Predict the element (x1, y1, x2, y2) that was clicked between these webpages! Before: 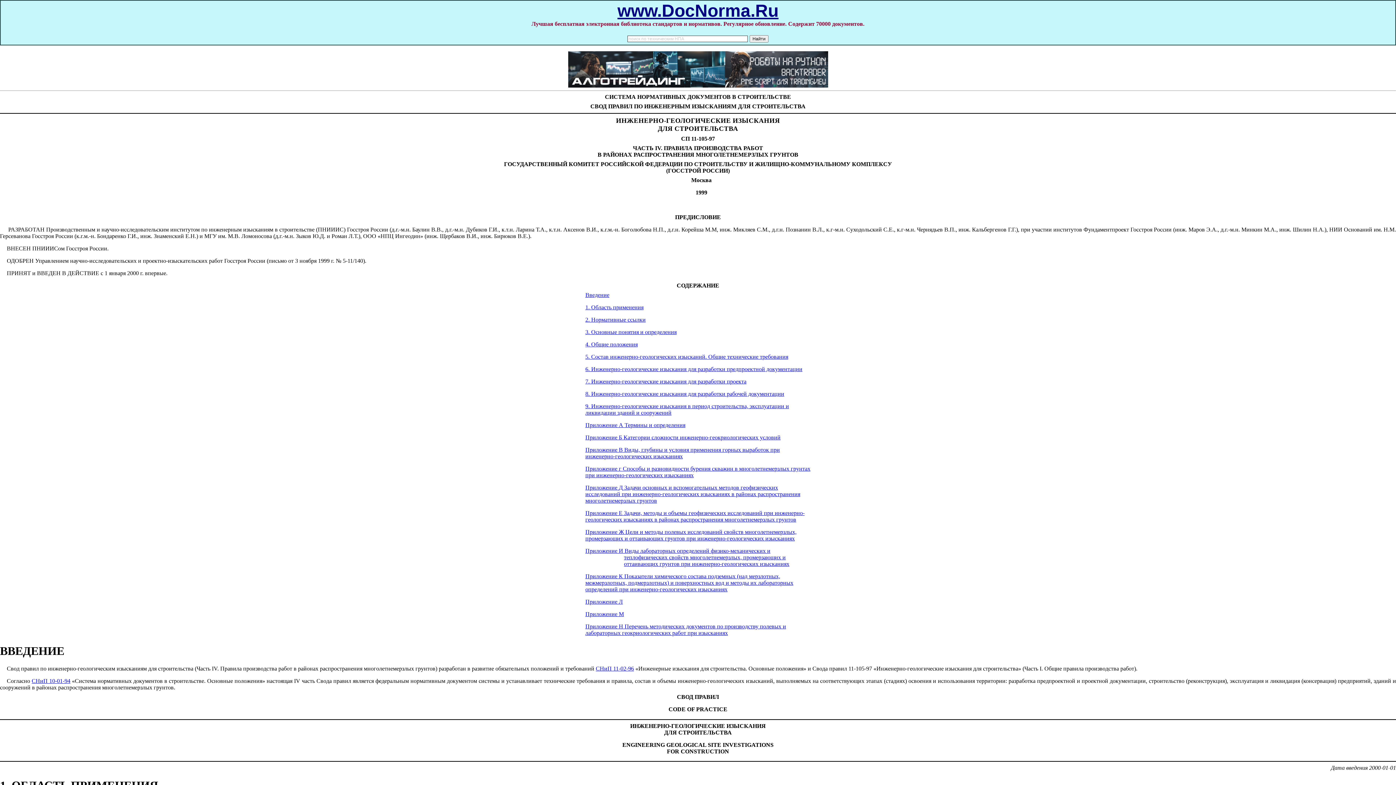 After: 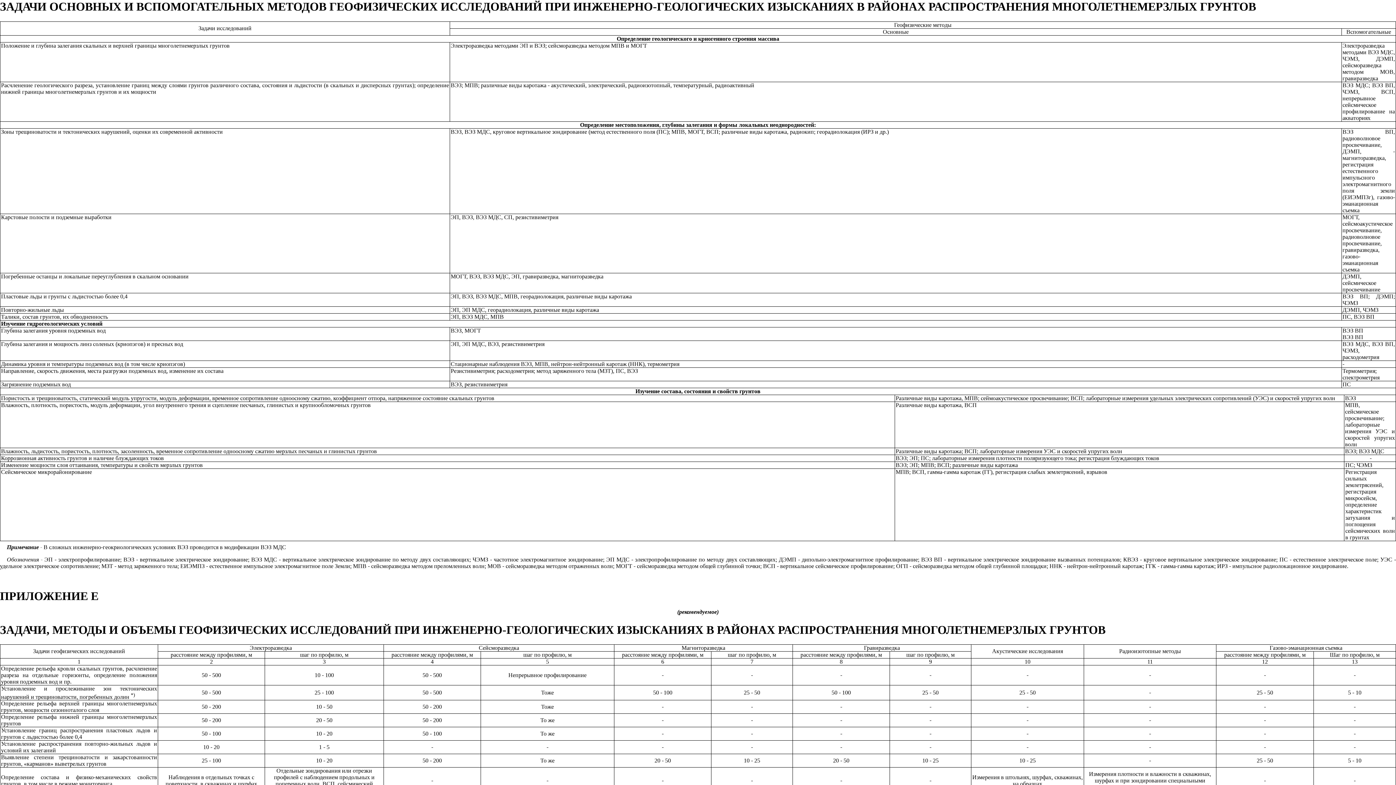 Action: bbox: (585, 484, 800, 504) label: Задачи основных и вспомогательных методов геофизических исследований при инженерно-геологических изысканиях в районах распространения многолетнемерзлых грунтов